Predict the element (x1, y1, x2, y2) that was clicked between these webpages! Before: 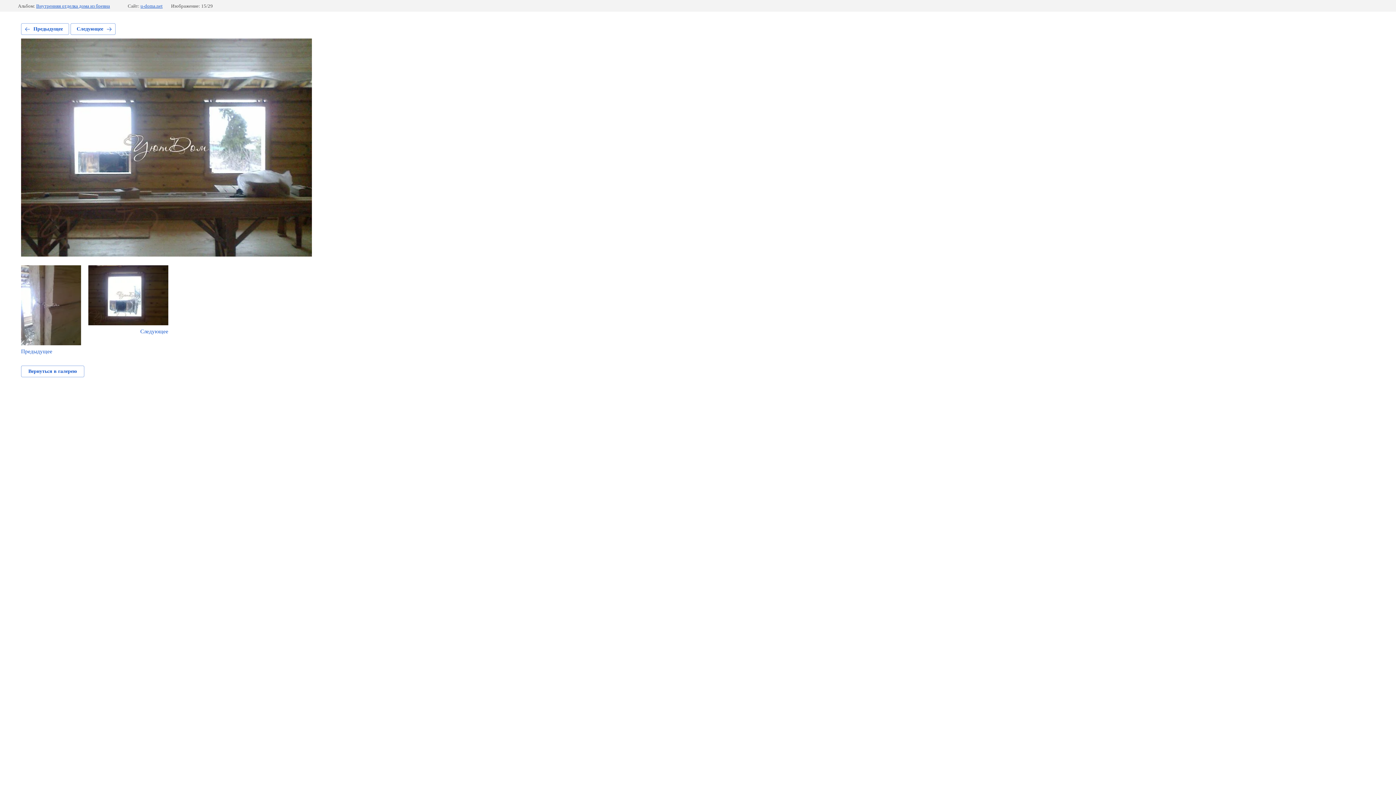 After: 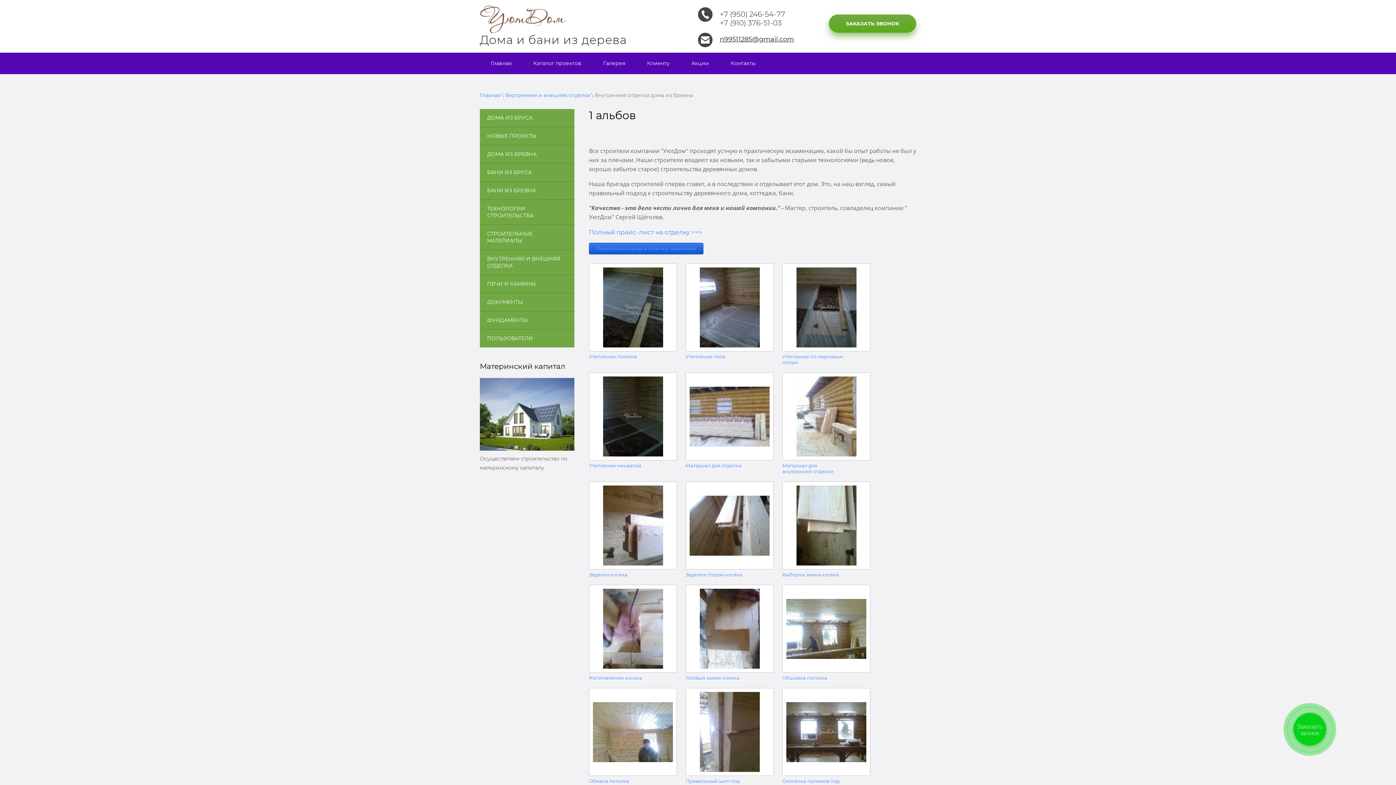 Action: bbox: (36, 3, 110, 8) label: Внутренняя отделка дома из бревна